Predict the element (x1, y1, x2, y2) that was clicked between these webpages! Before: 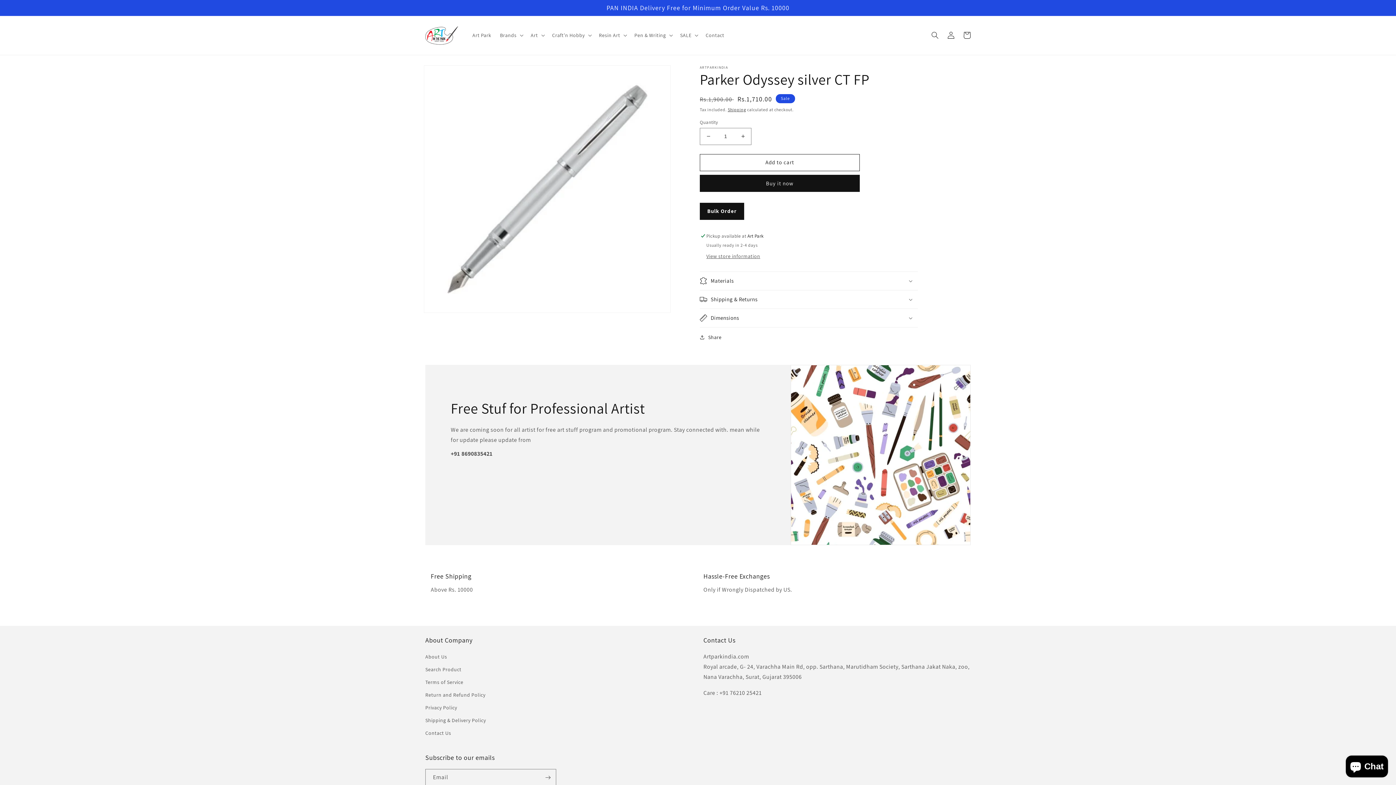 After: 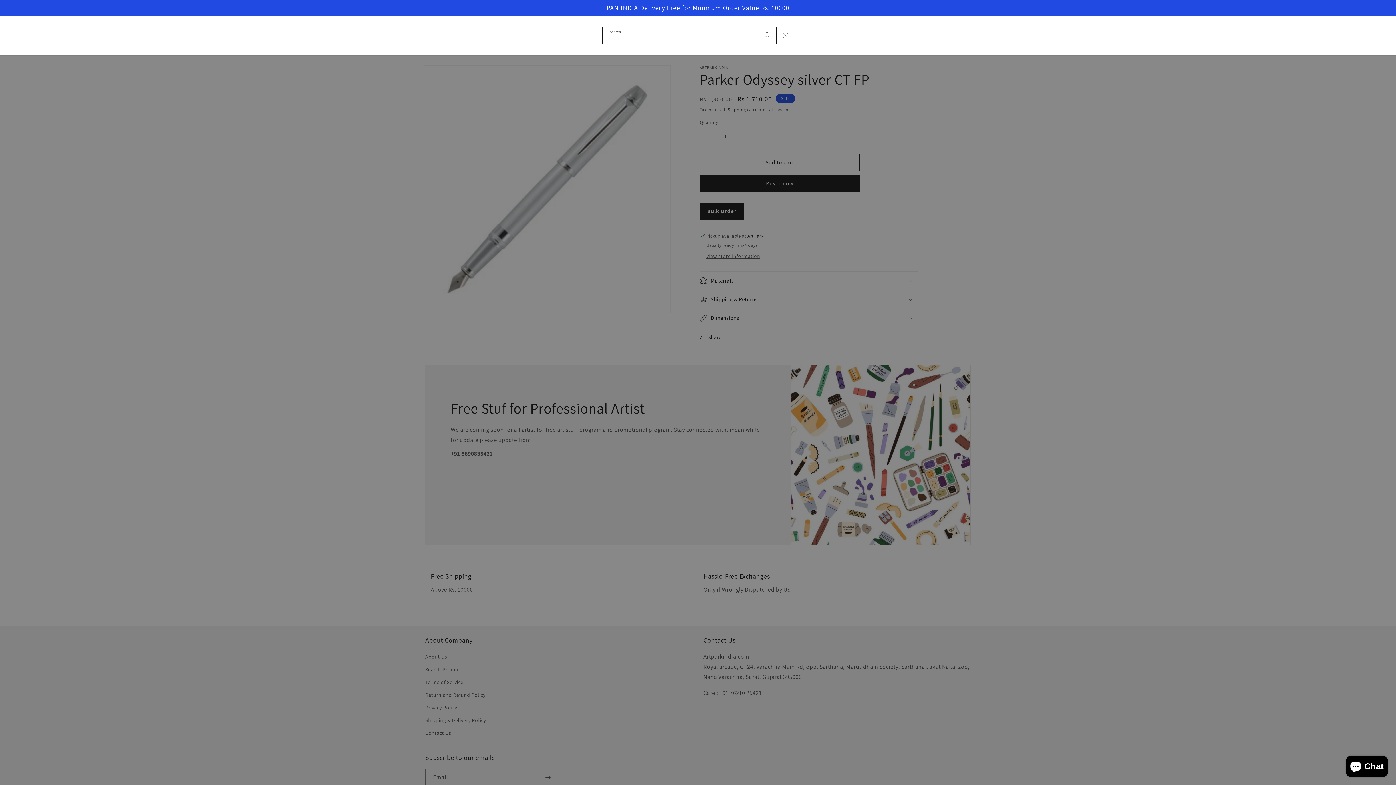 Action: bbox: (927, 27, 943, 43) label: Search